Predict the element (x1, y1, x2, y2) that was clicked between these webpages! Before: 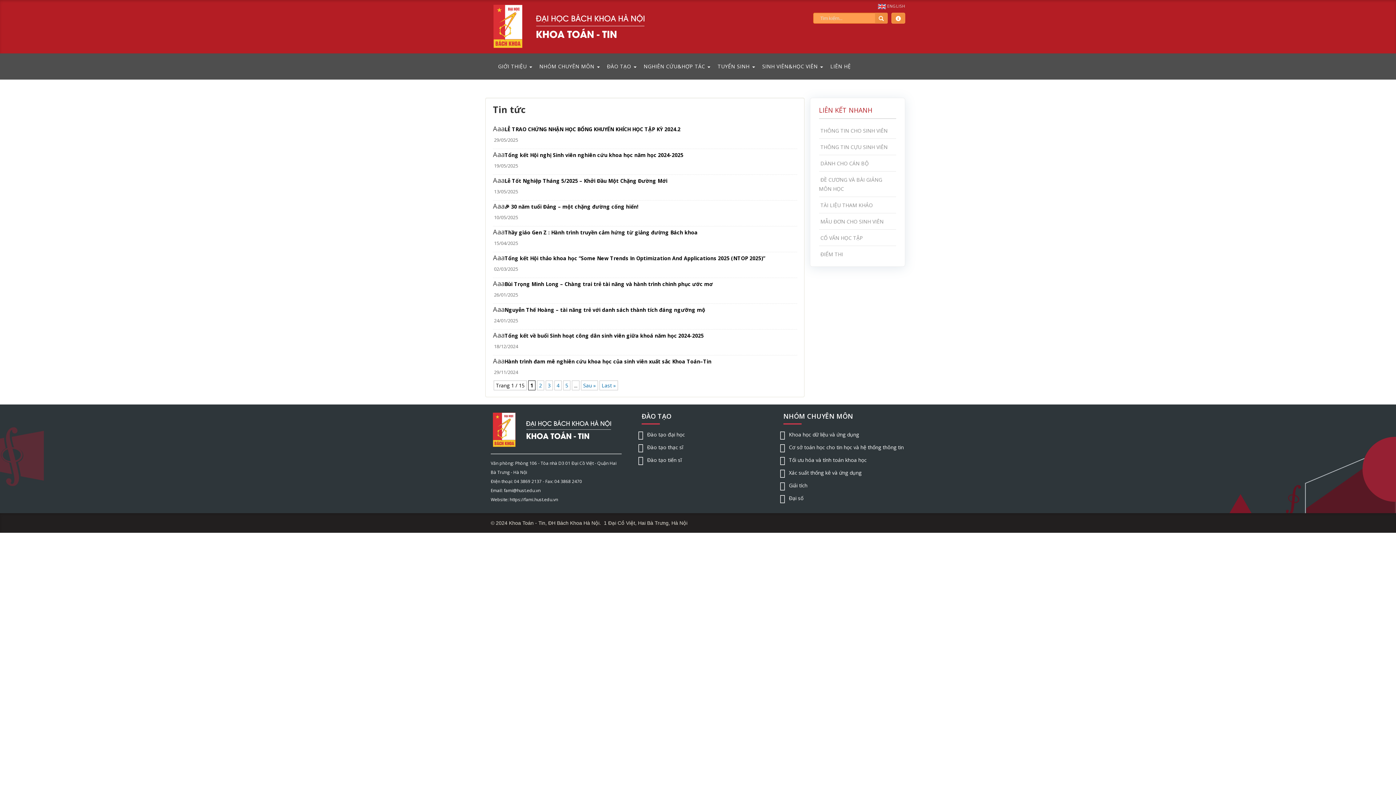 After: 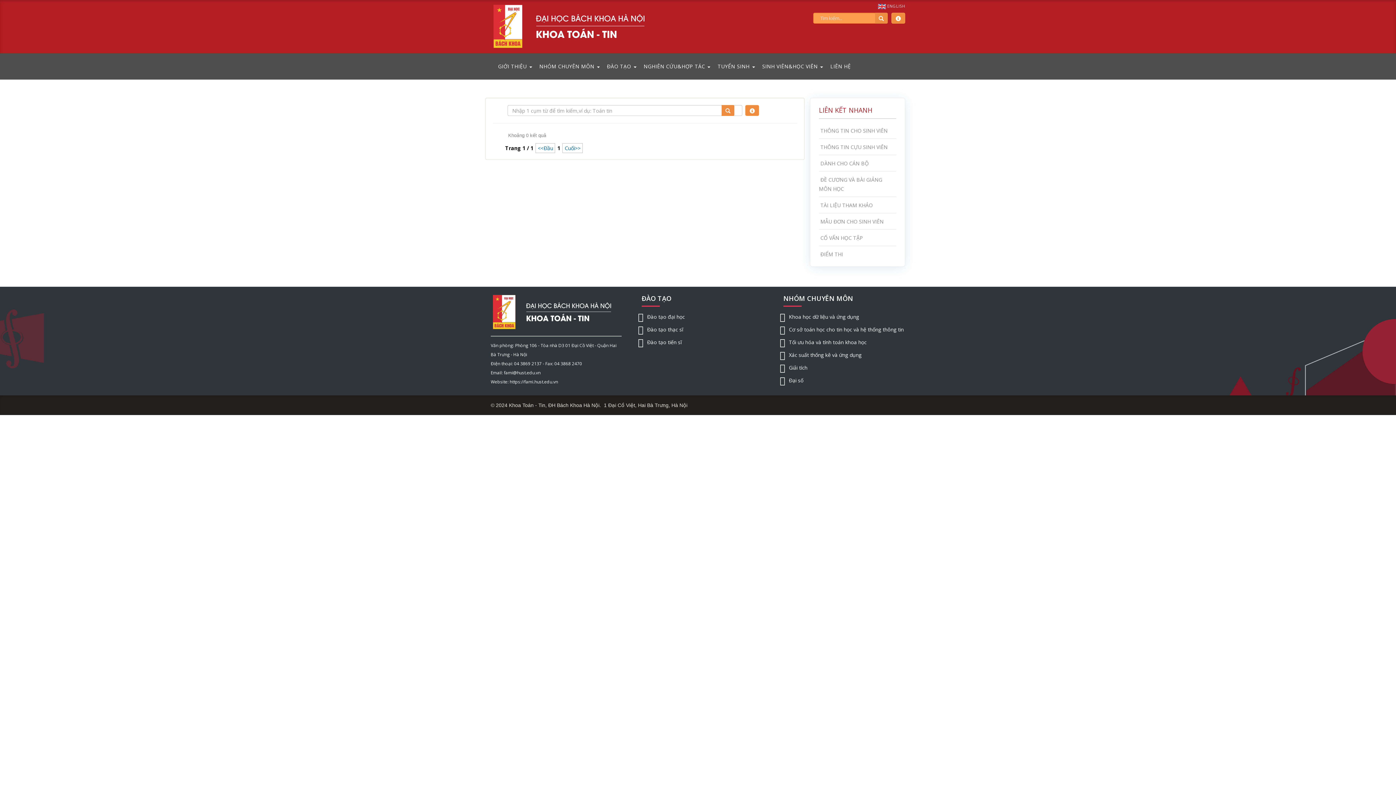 Action: bbox: (875, 12, 888, 23)